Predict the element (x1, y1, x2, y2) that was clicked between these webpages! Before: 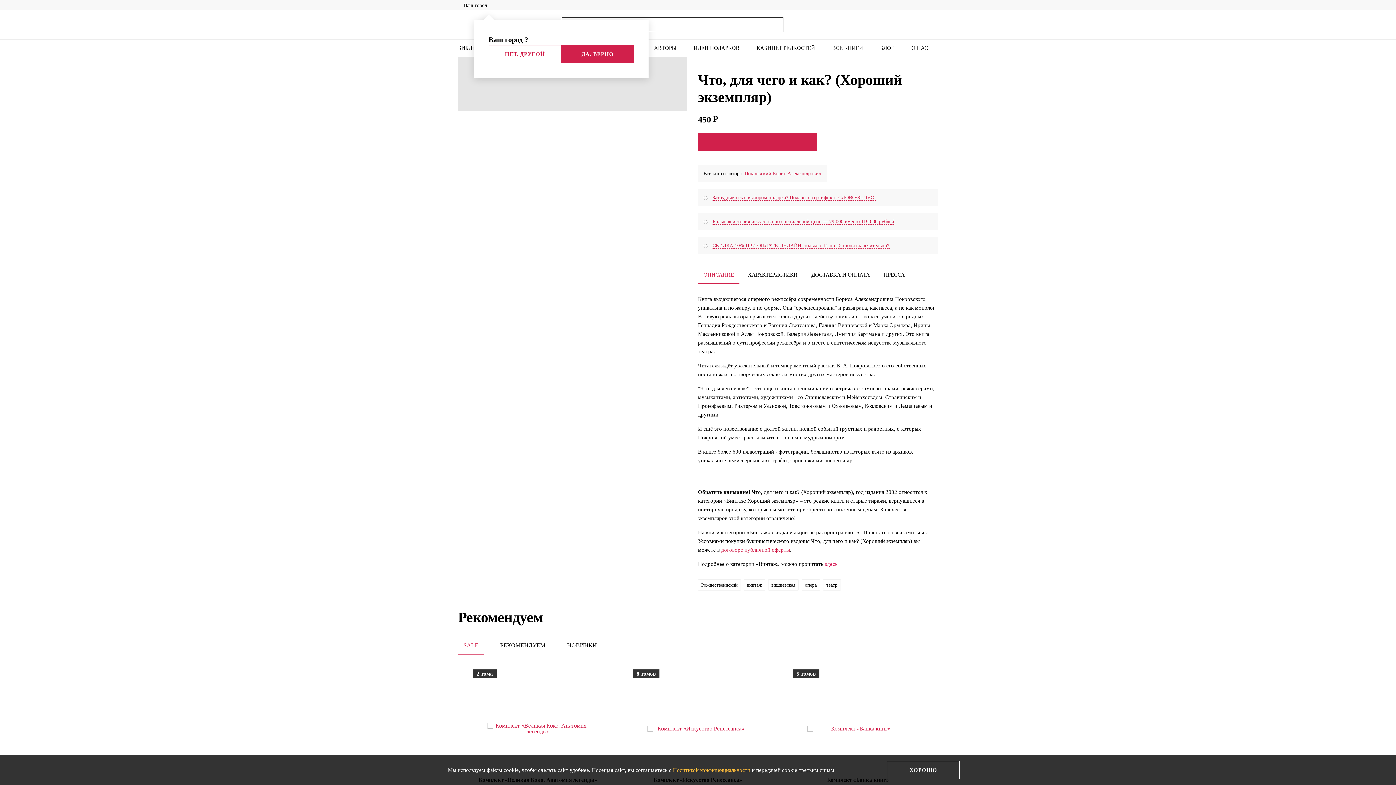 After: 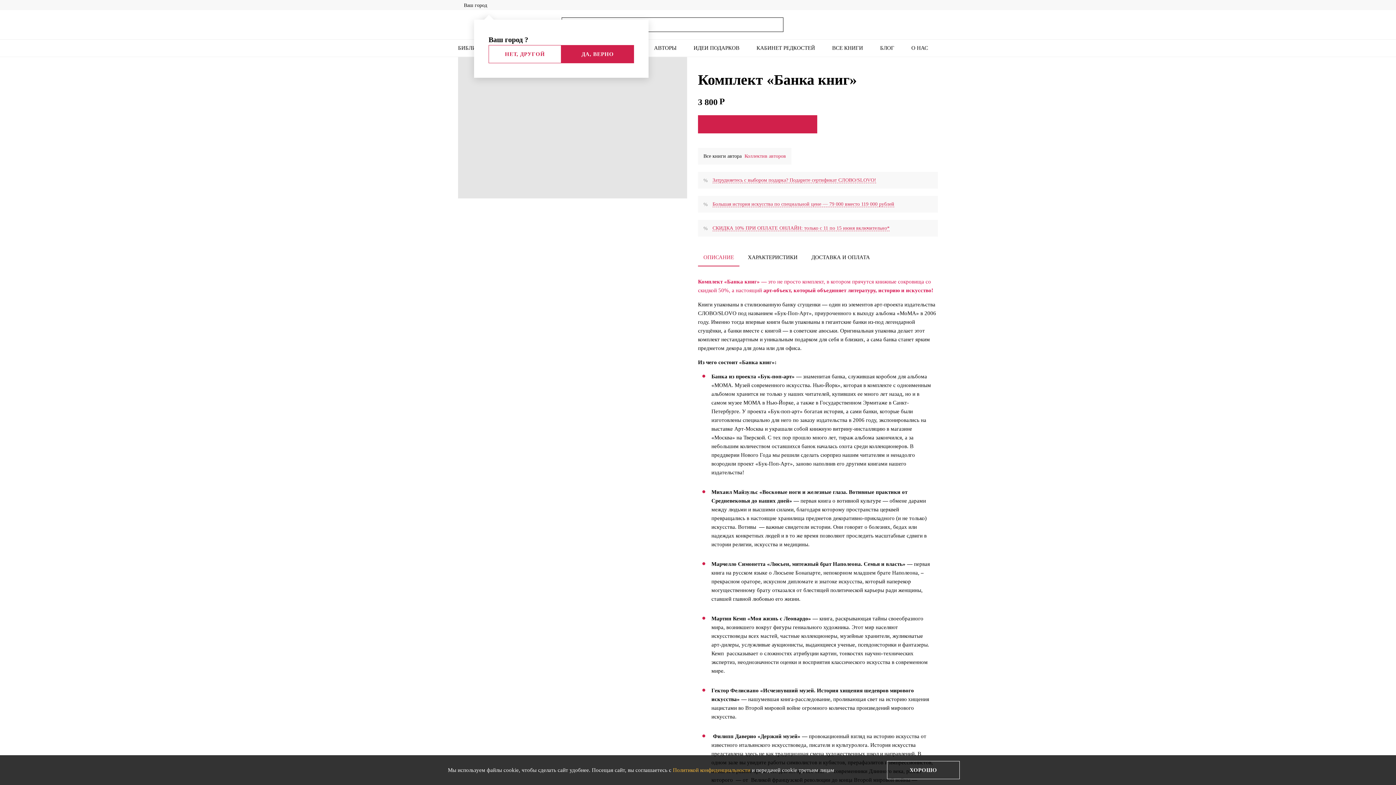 Action: bbox: (807, 666, 908, 791)